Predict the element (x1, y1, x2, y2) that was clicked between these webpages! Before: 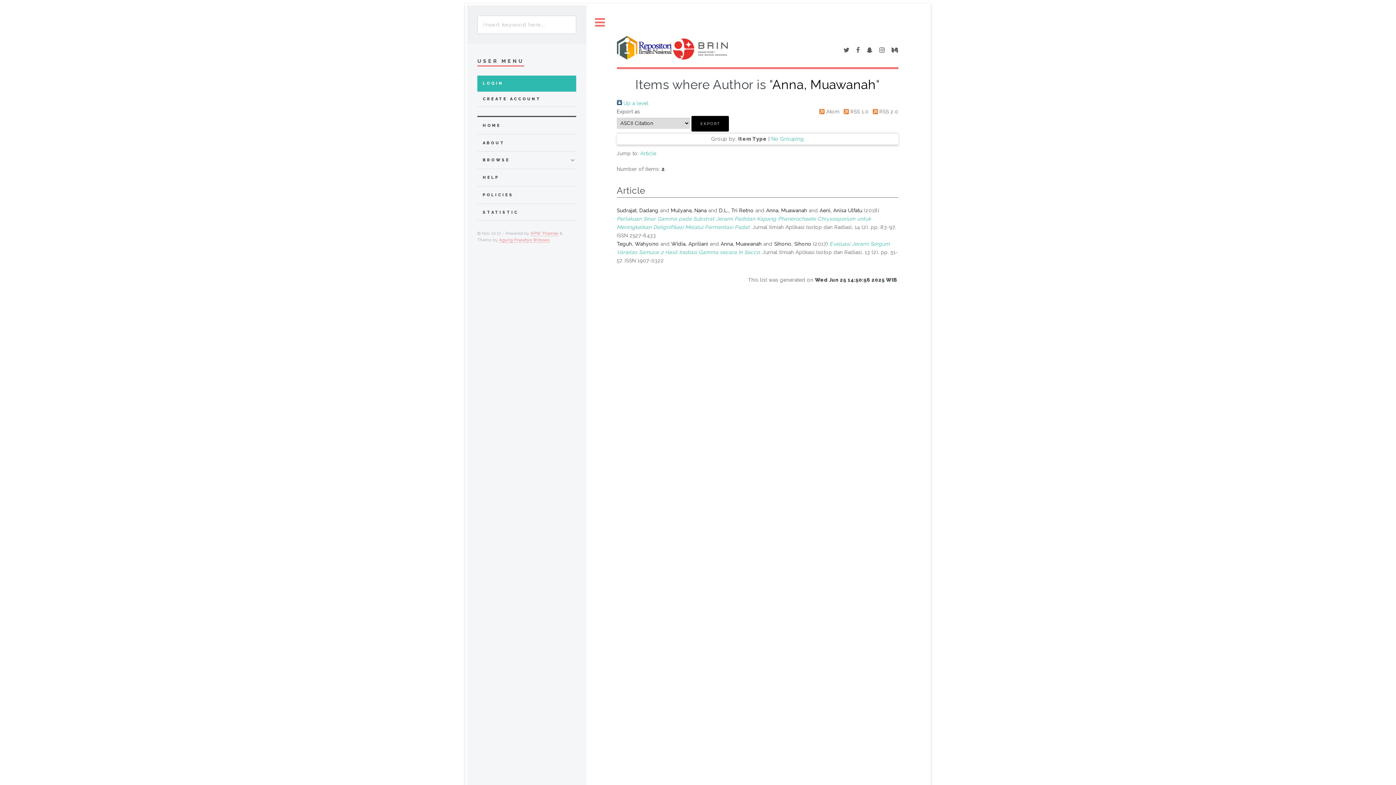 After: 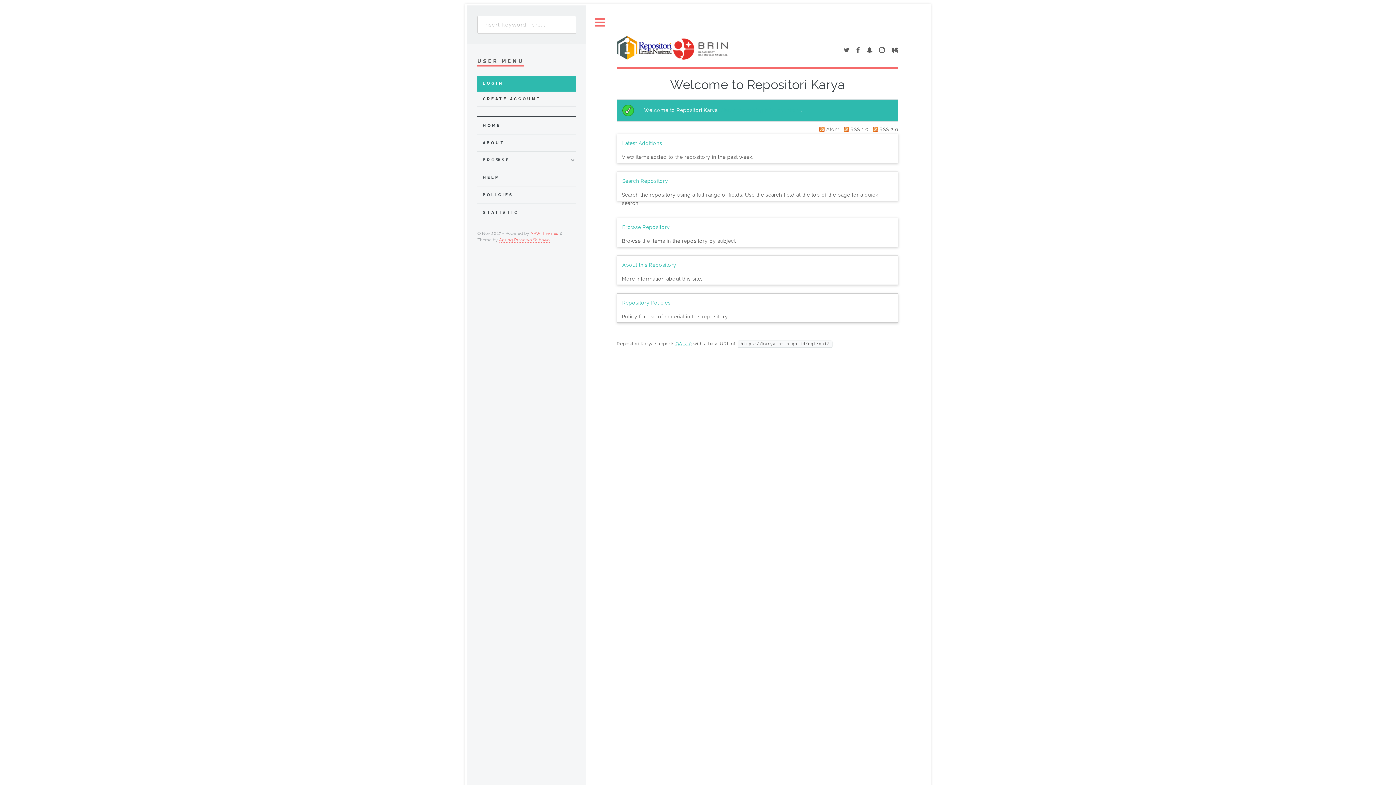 Action: bbox: (616, 55, 671, 60)